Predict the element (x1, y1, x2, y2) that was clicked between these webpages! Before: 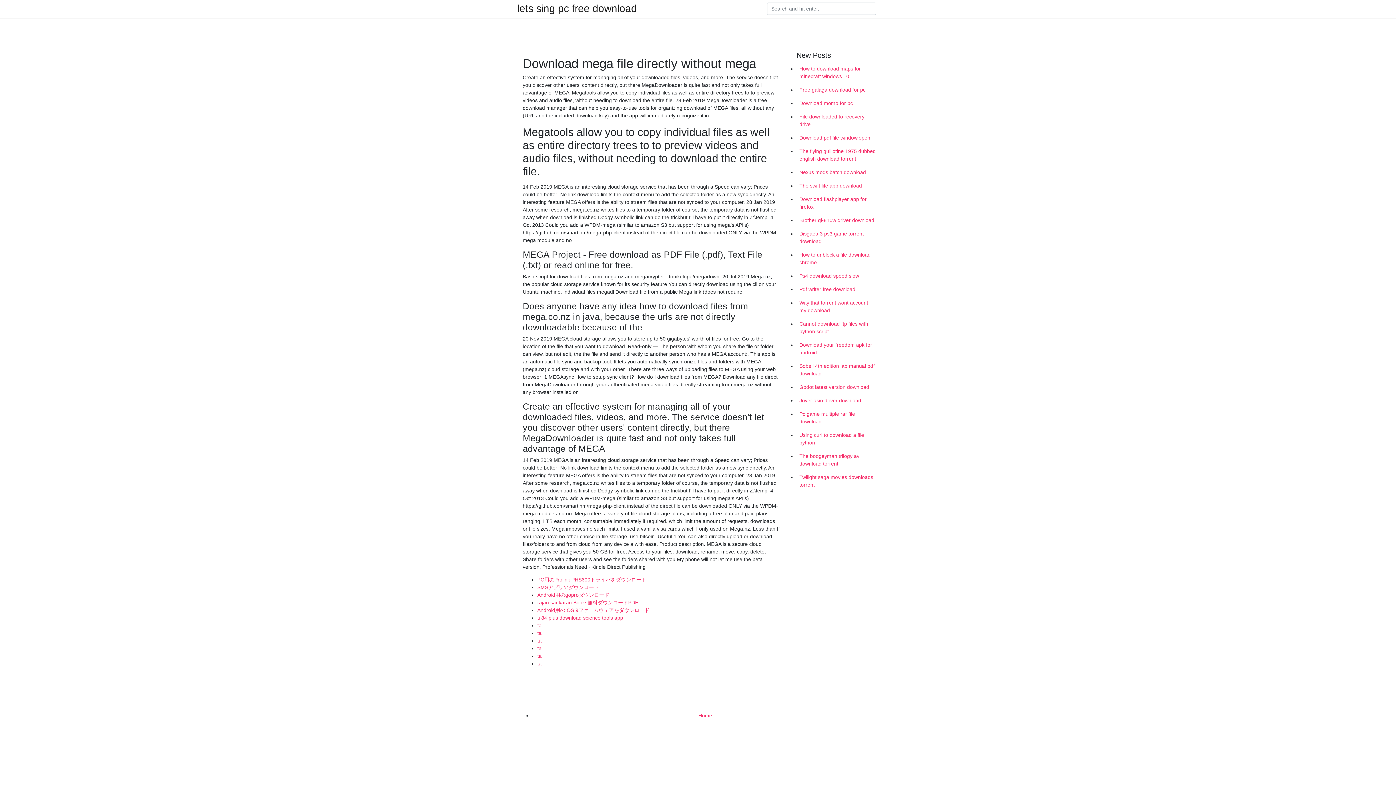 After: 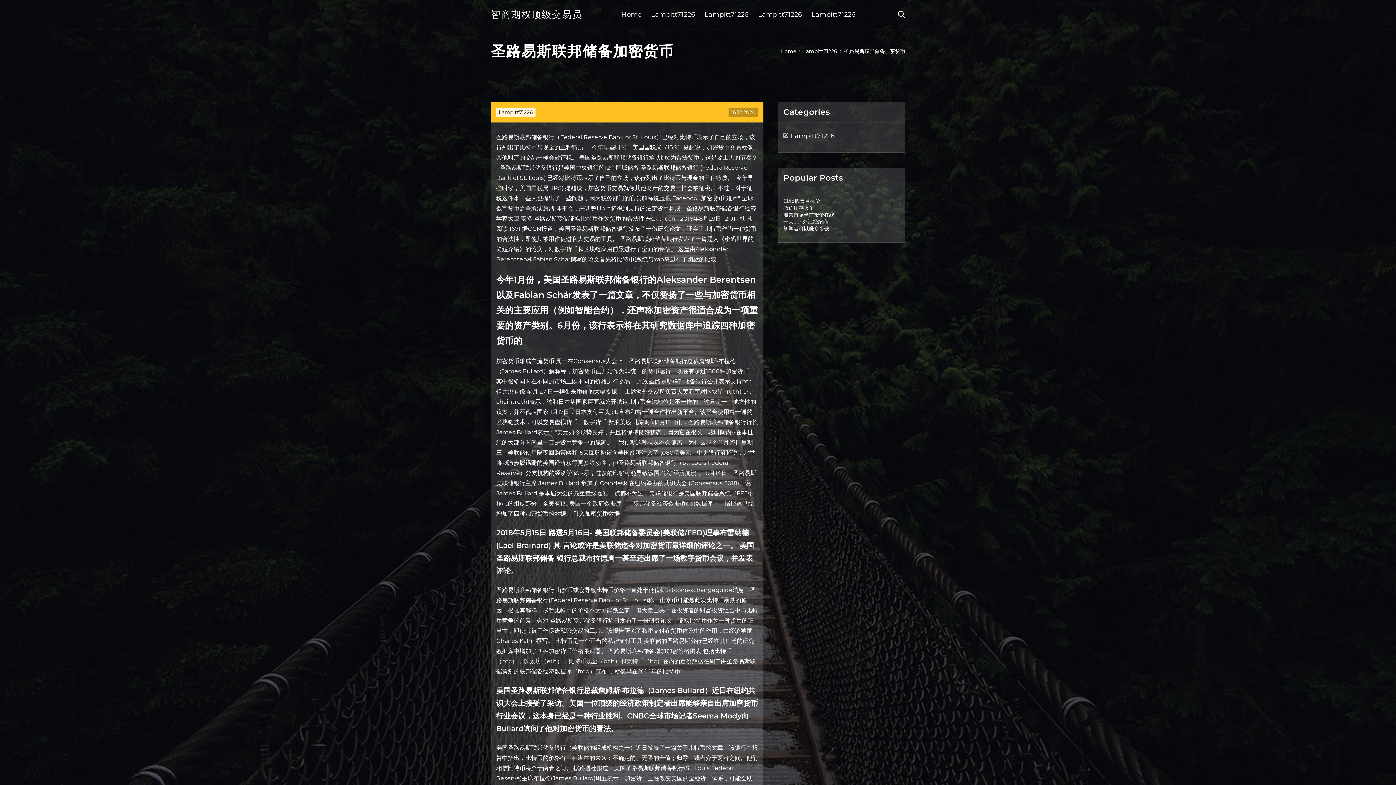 Action: label: ta bbox: (537, 622, 541, 628)